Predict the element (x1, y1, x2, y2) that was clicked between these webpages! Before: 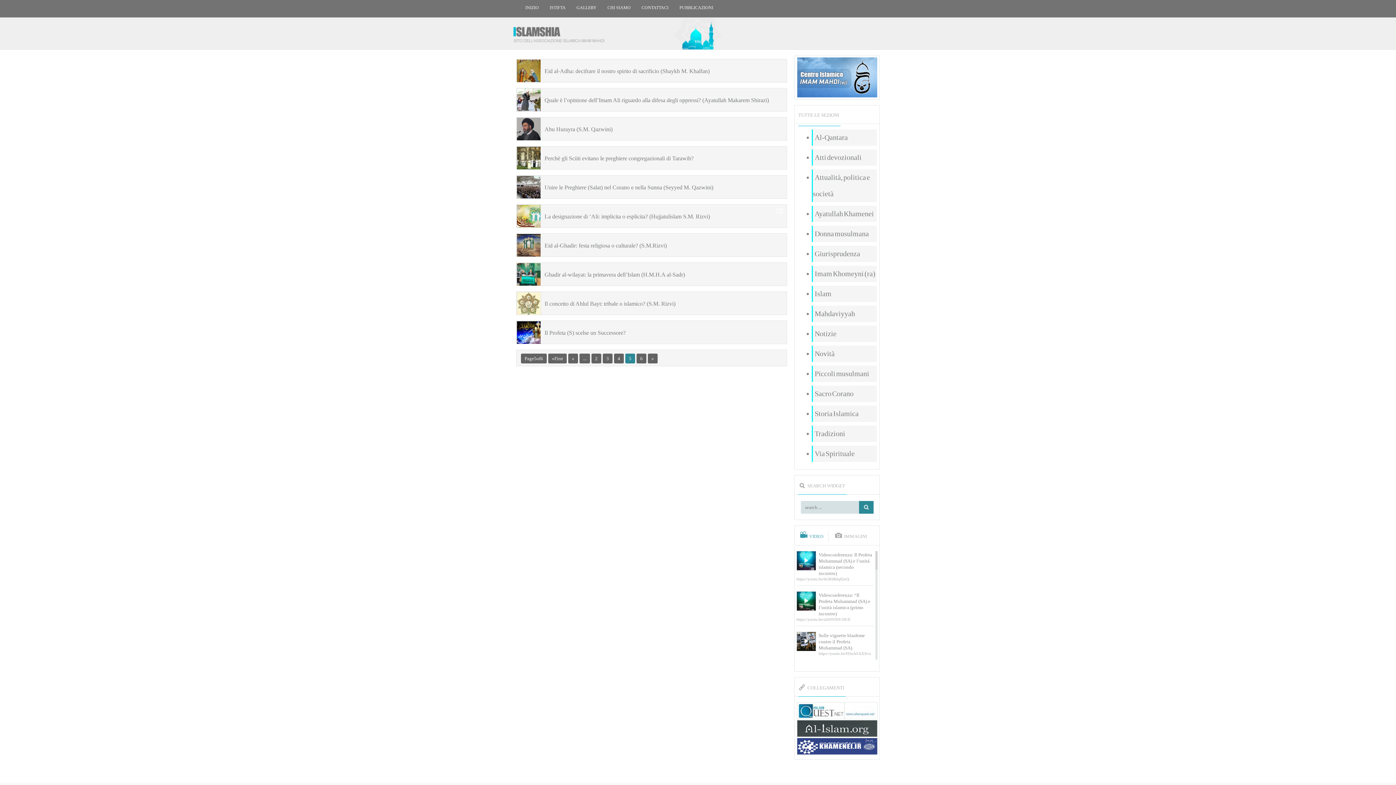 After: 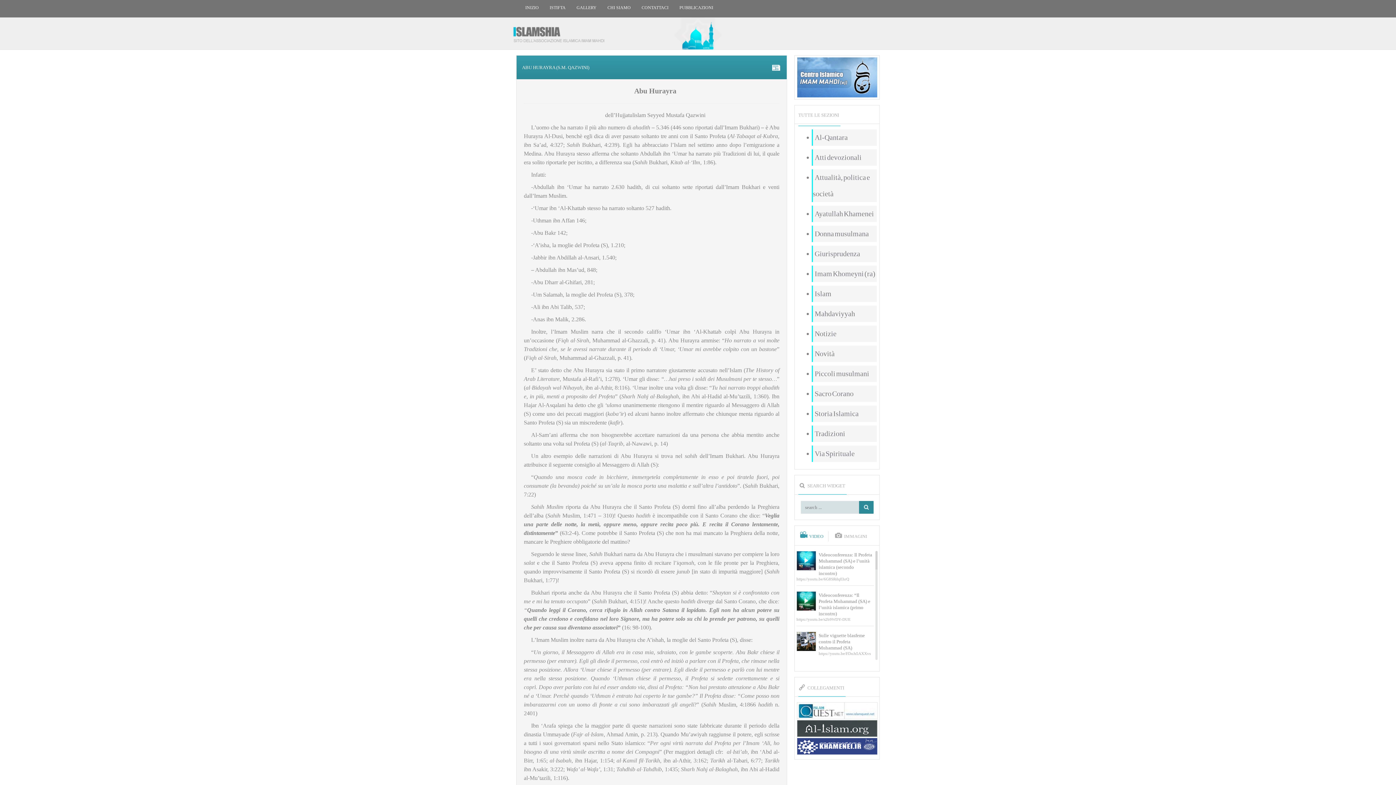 Action: bbox: (544, 126, 612, 132) label: Abu Hurayra (S.M. Qazwini)